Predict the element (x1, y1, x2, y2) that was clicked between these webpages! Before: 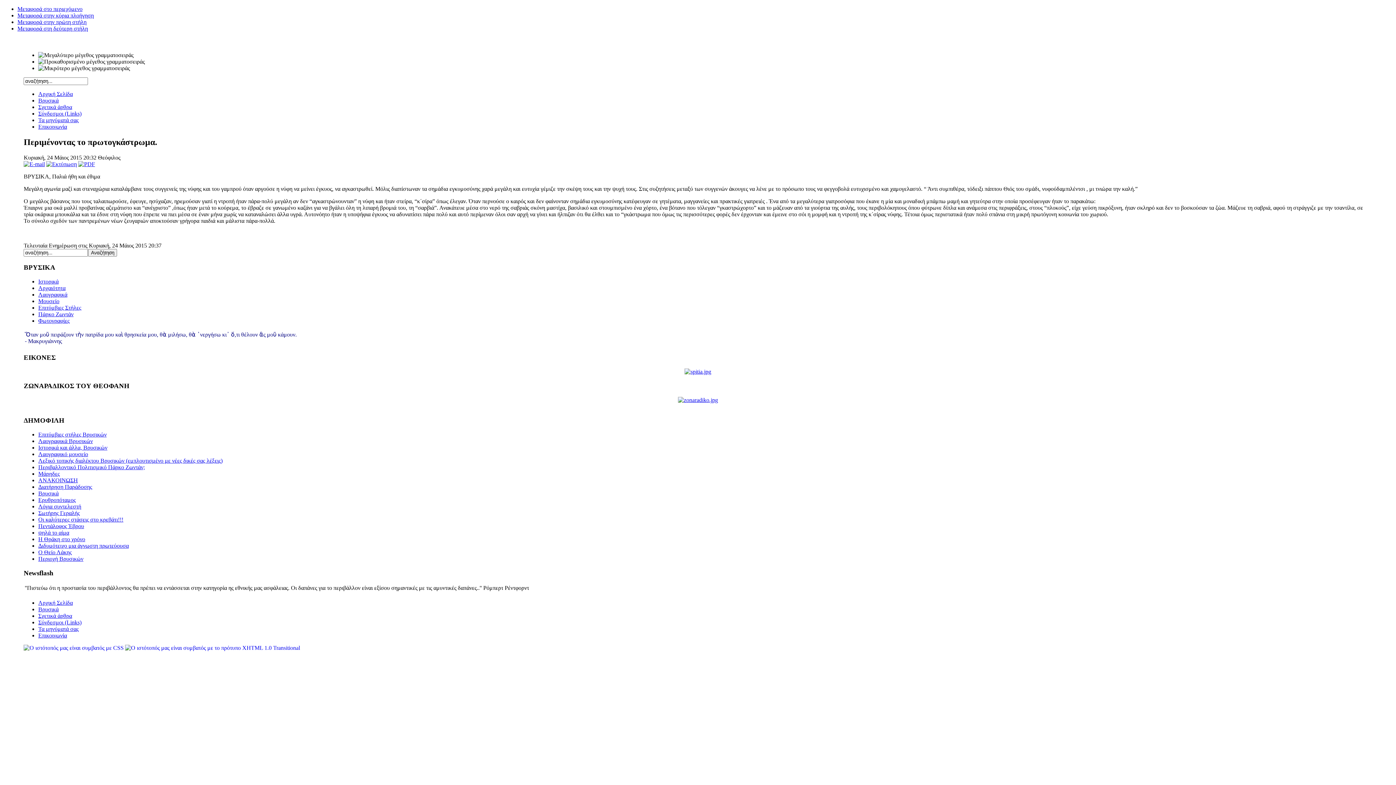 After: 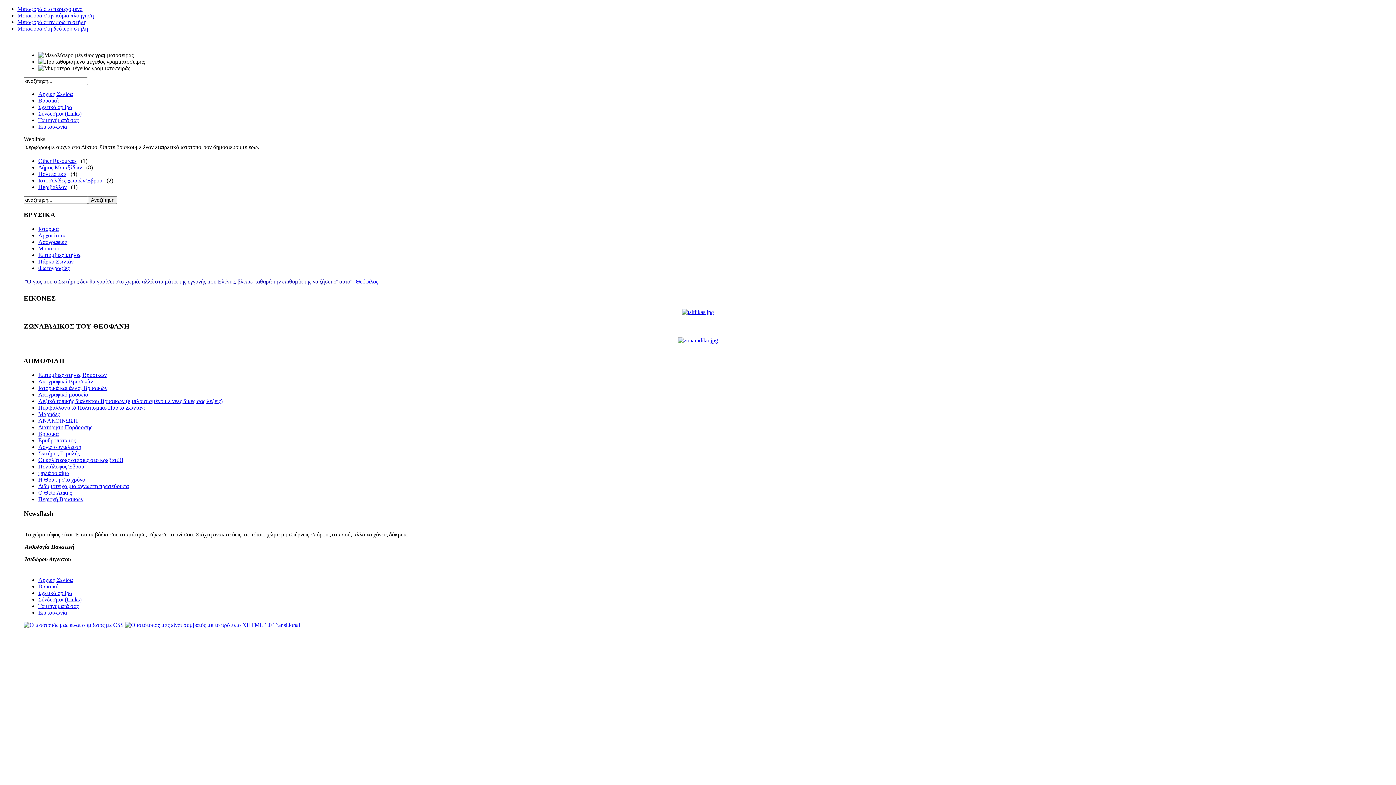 Action: label: Σύνδεσμοι (Links) bbox: (38, 110, 81, 116)